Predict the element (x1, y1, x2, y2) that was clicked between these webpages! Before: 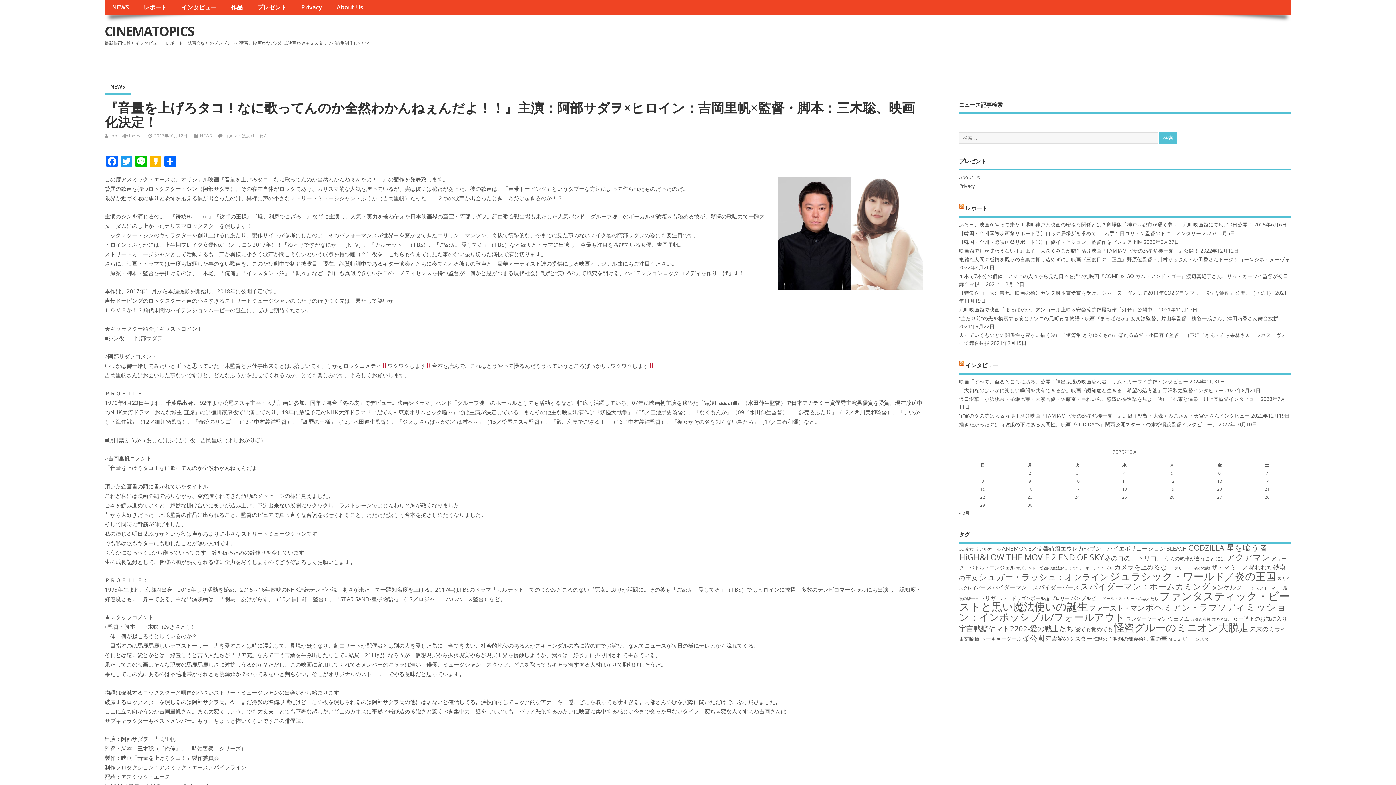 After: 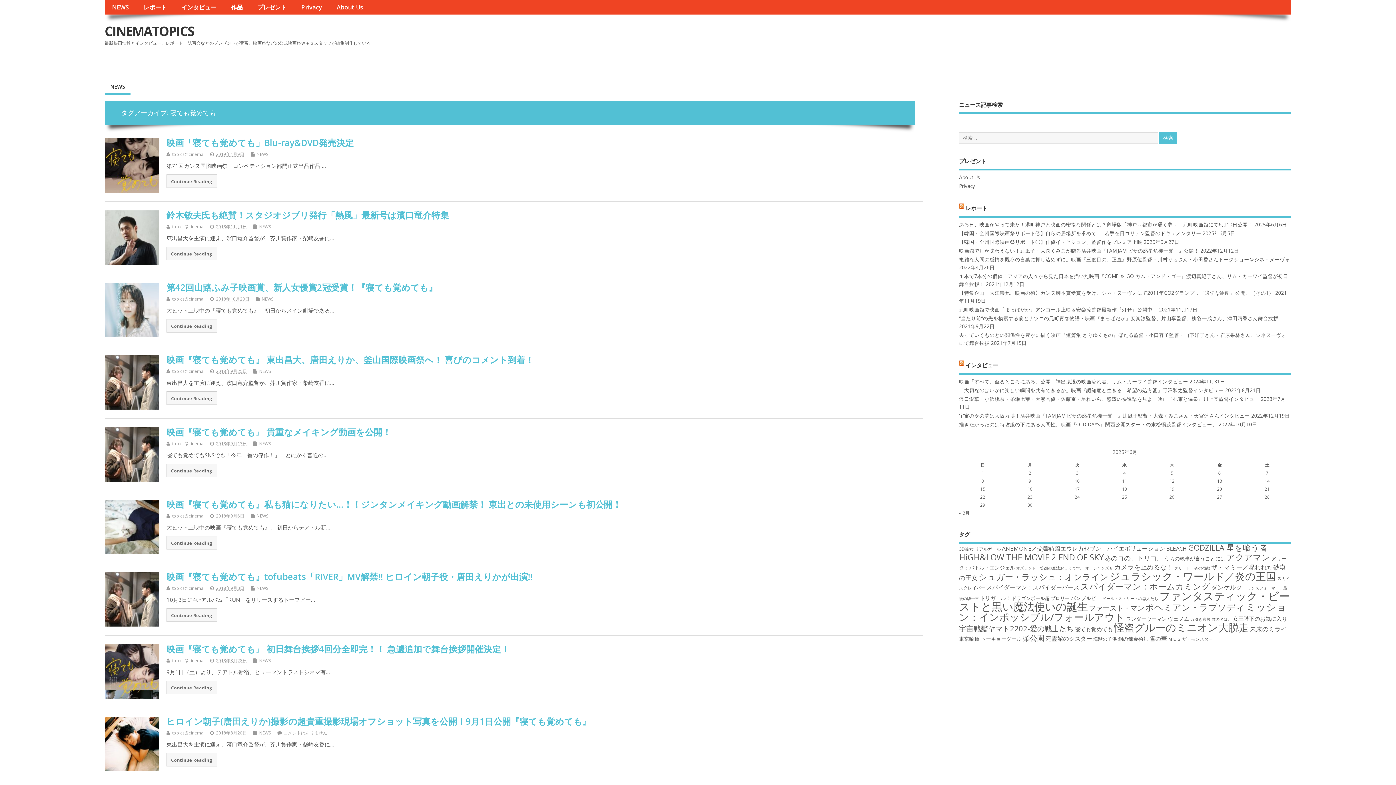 Action: label: 寝ても覚めても (20個の項目) bbox: (1074, 625, 1113, 633)